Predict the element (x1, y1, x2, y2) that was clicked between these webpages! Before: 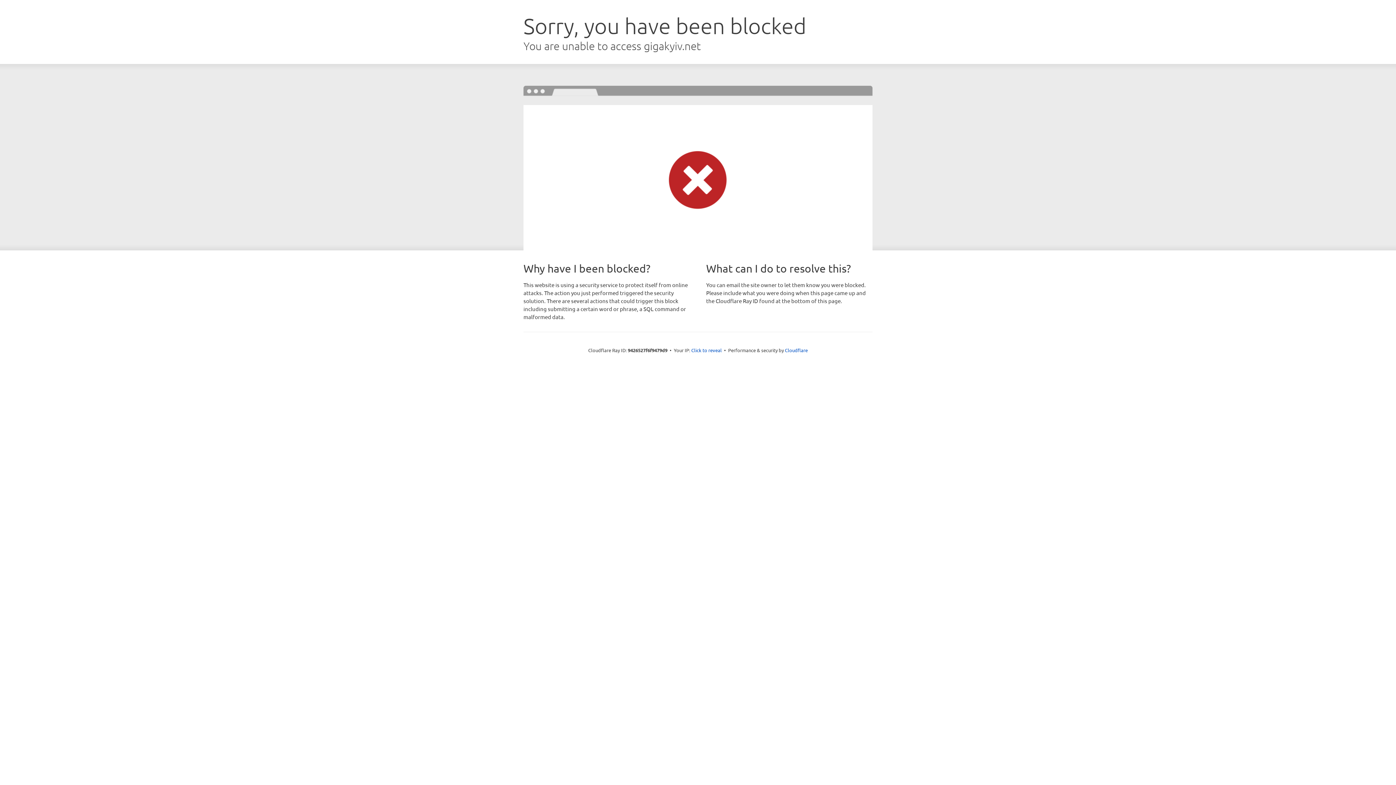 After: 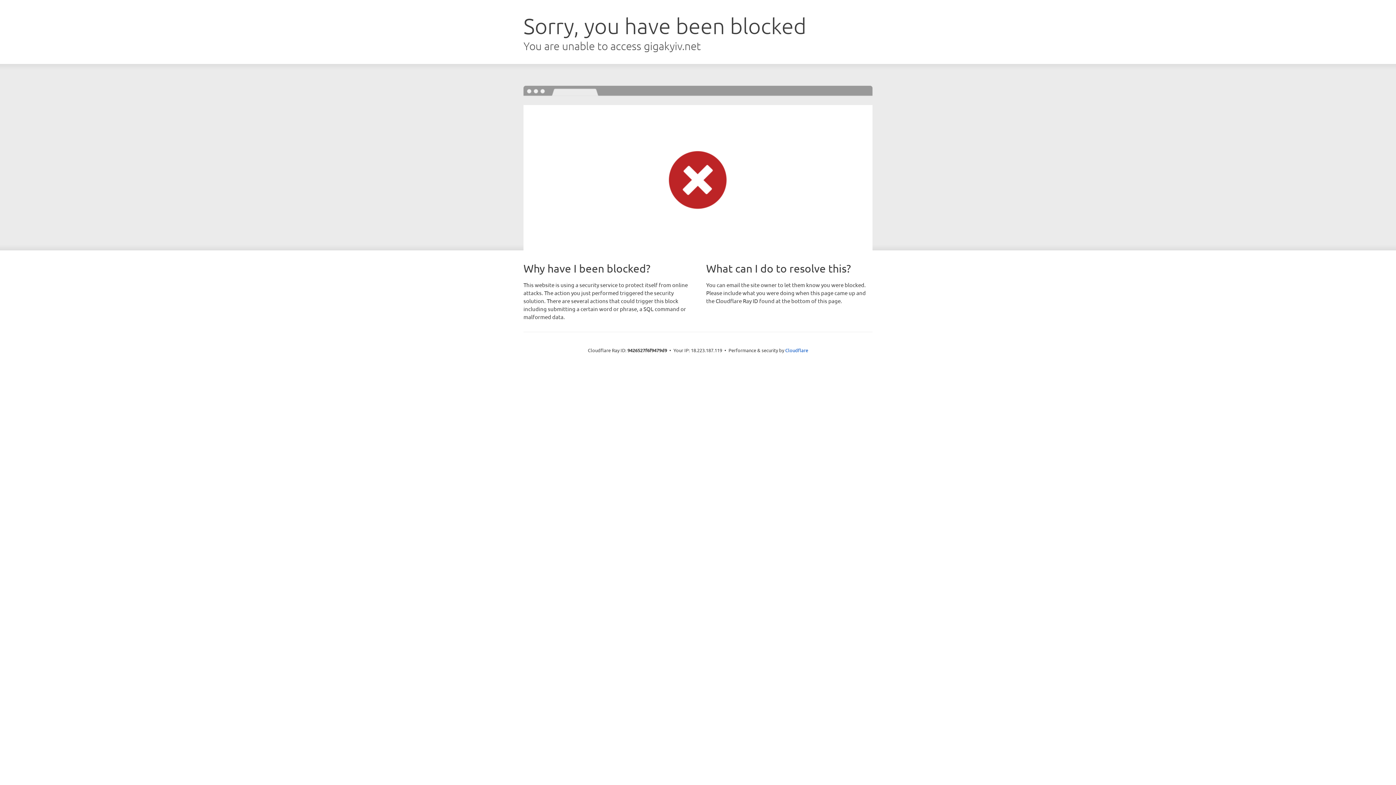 Action: bbox: (691, 346, 722, 353) label: Click to reveal